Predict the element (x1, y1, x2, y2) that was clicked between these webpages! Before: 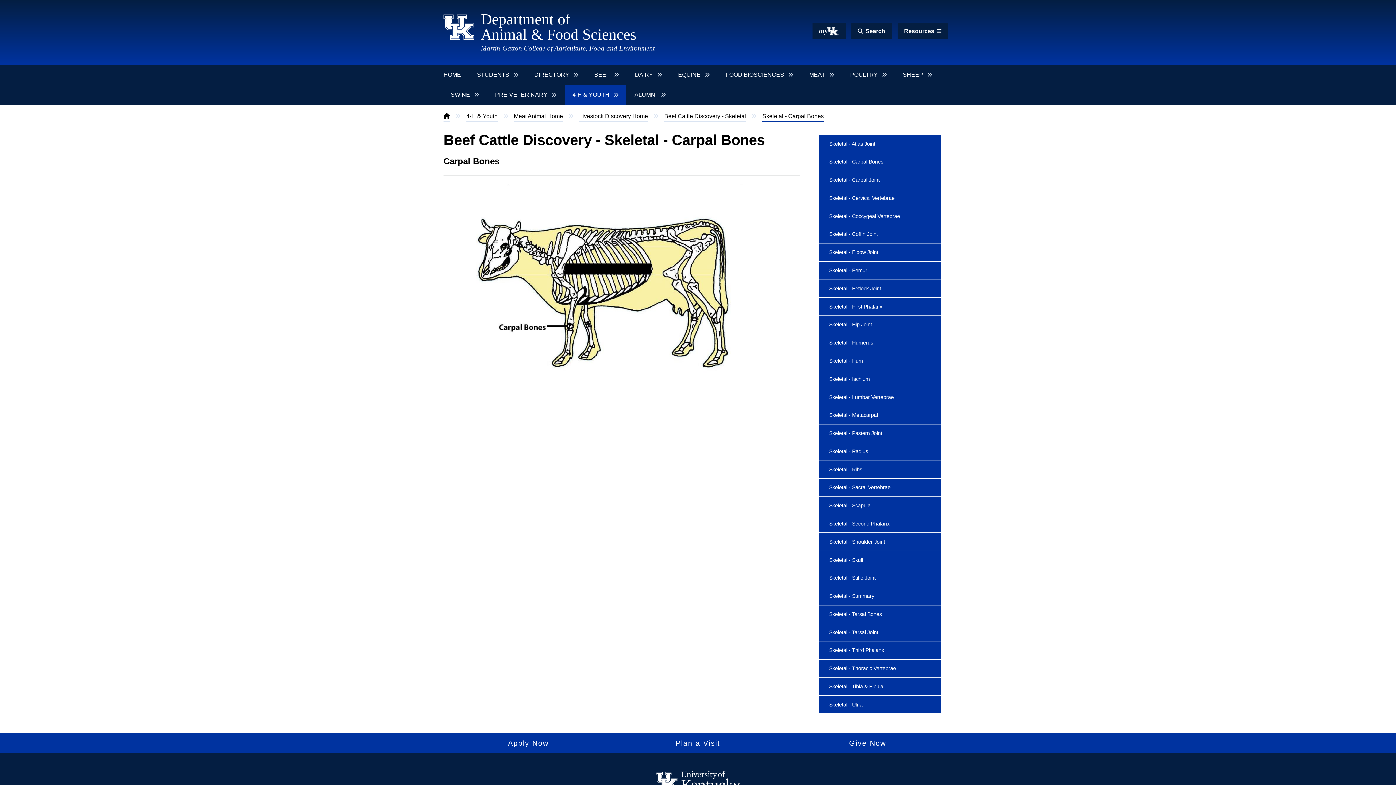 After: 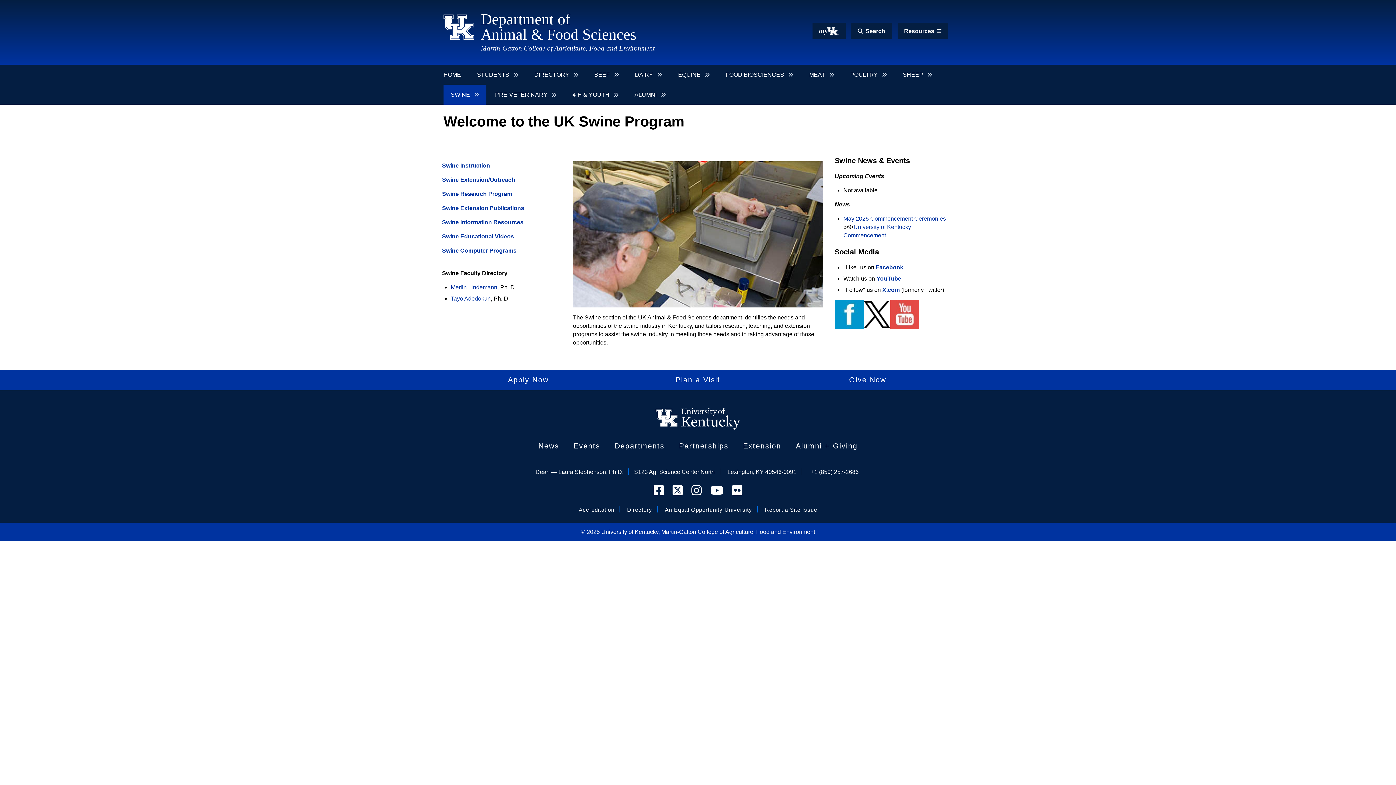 Action: bbox: (443, 84, 486, 104) label: SWINE